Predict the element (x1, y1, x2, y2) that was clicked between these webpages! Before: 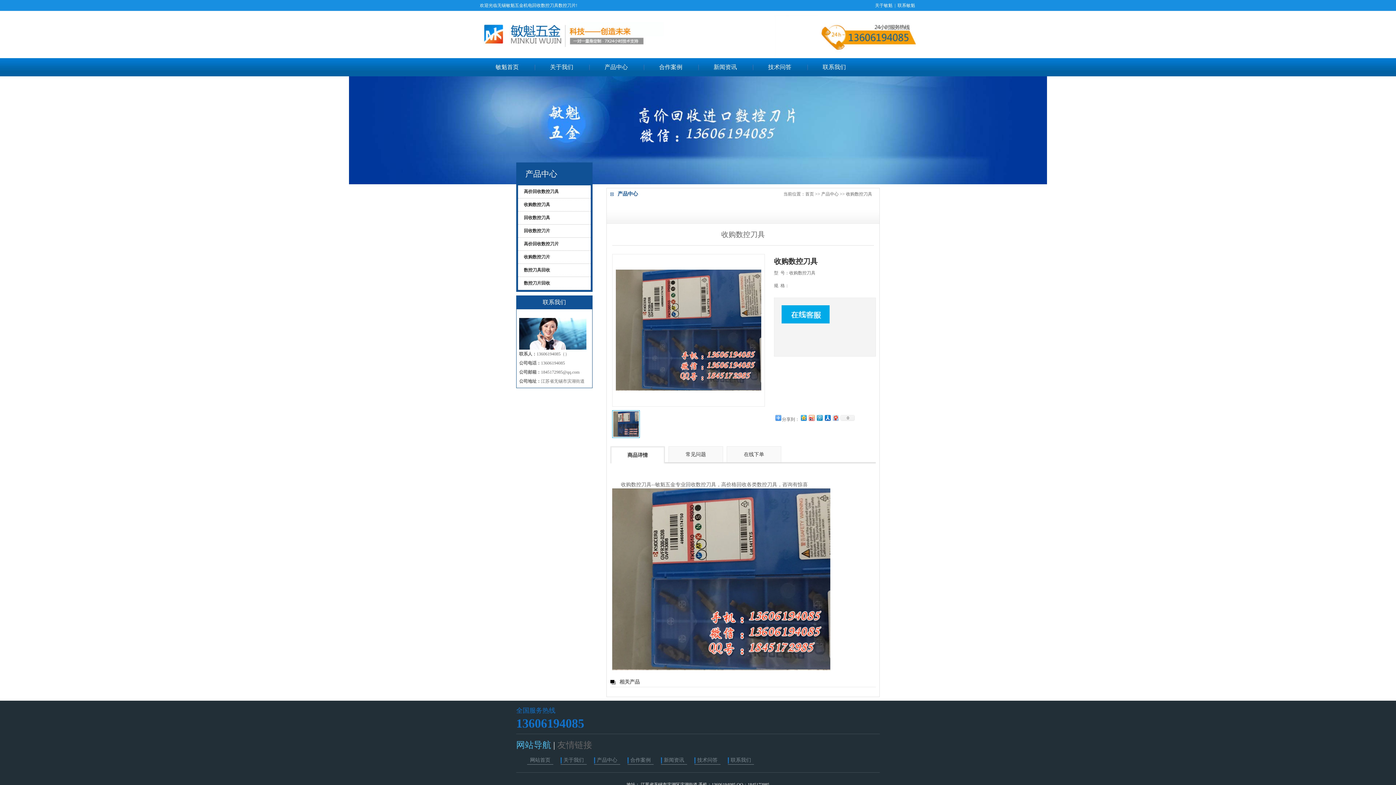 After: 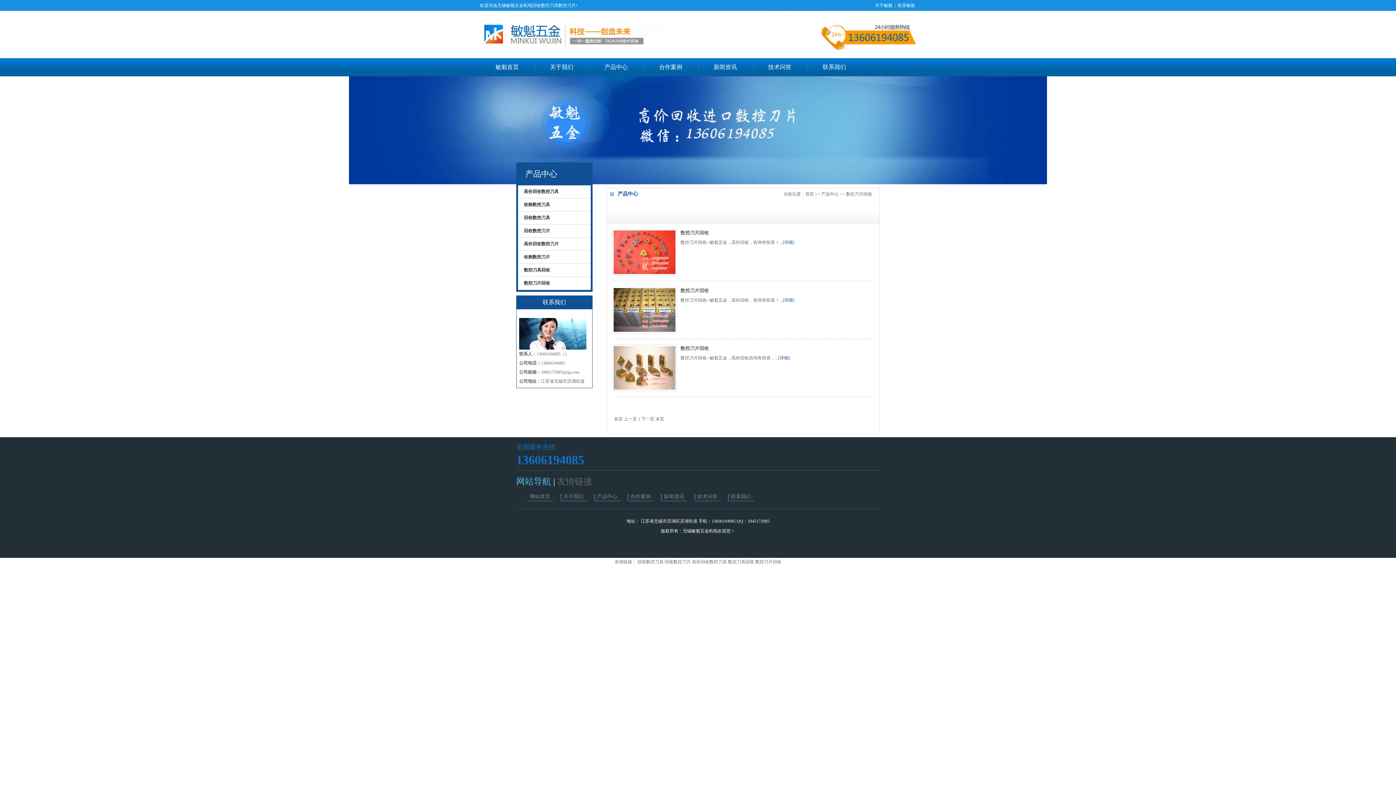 Action: label: 数控刀片回收 bbox: (524, 280, 550, 285)